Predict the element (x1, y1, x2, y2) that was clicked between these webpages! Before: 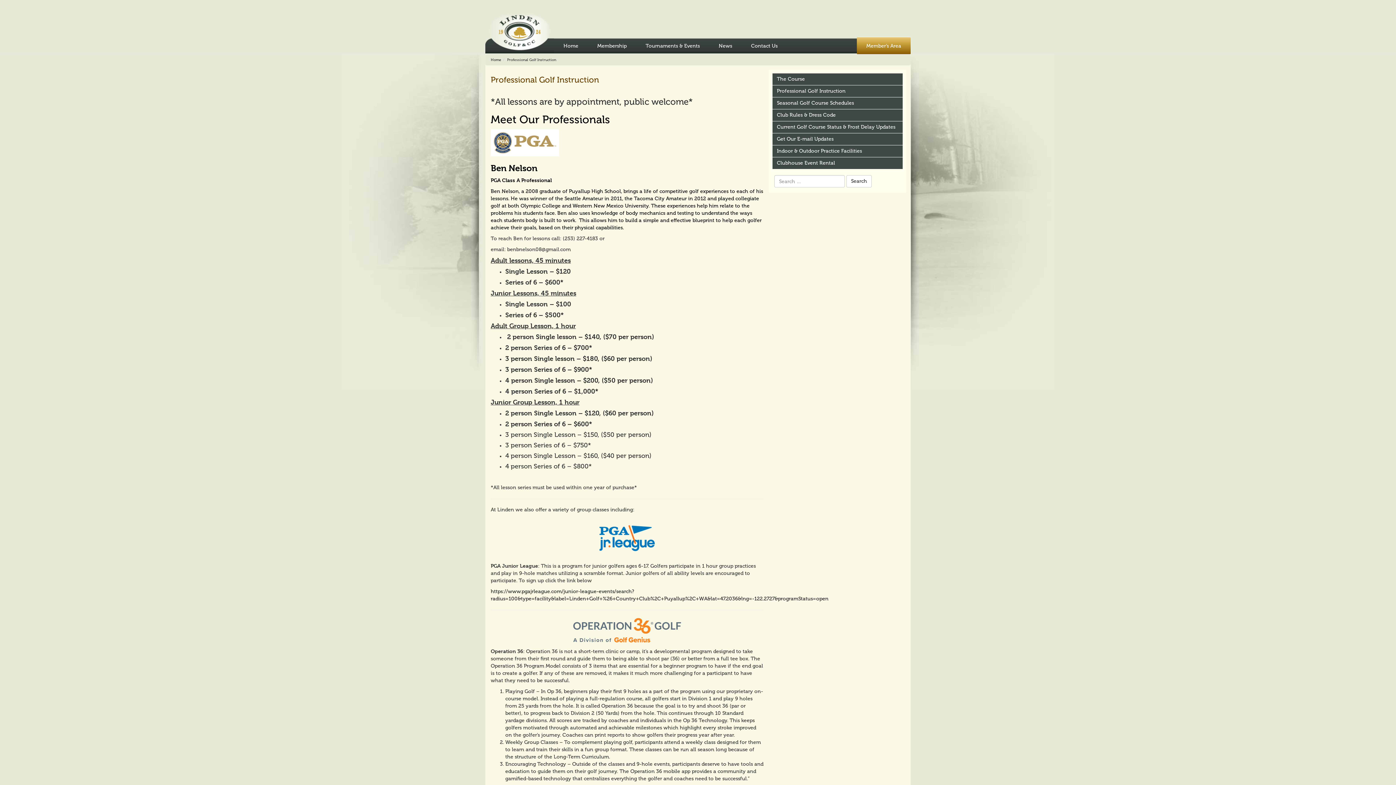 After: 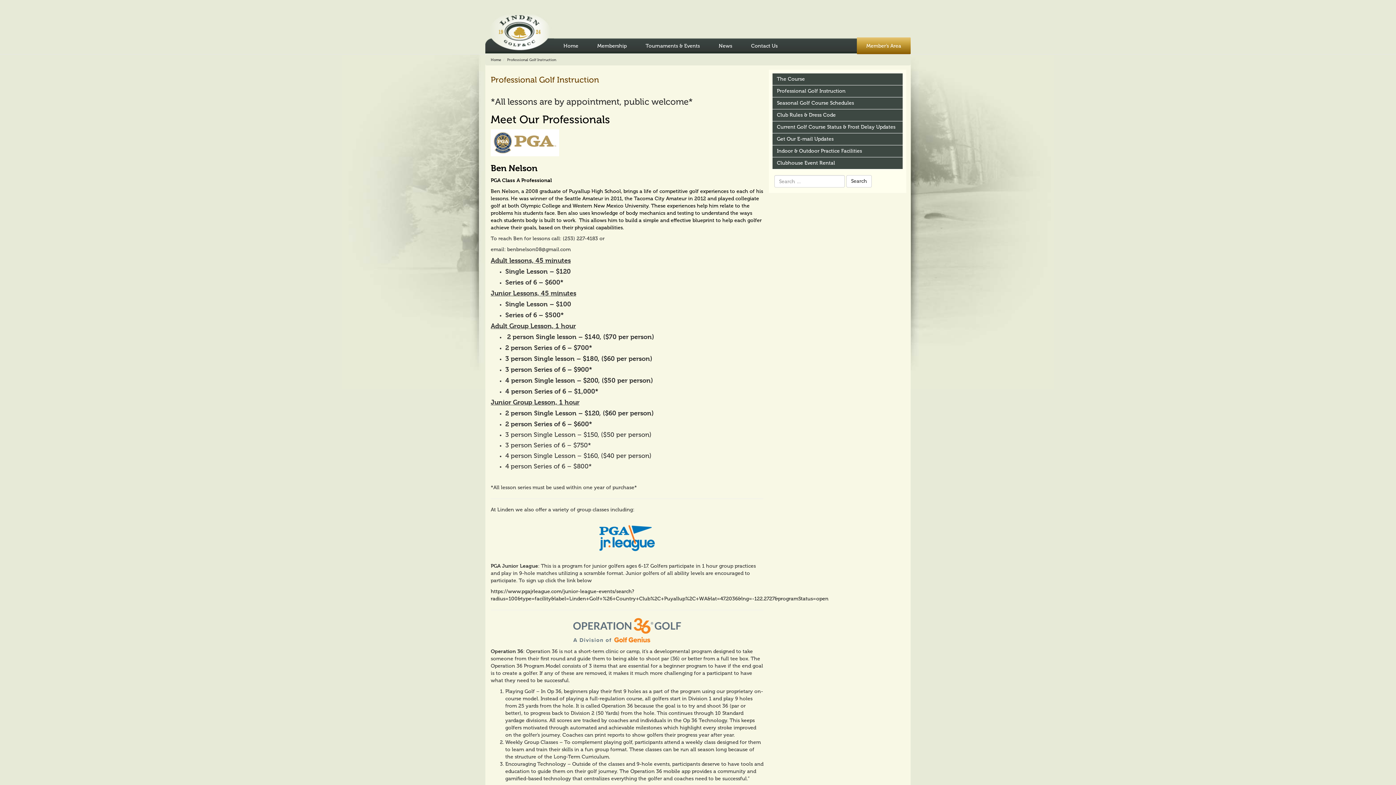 Action: bbox: (772, 85, 903, 97) label: Professional Golf Instruction